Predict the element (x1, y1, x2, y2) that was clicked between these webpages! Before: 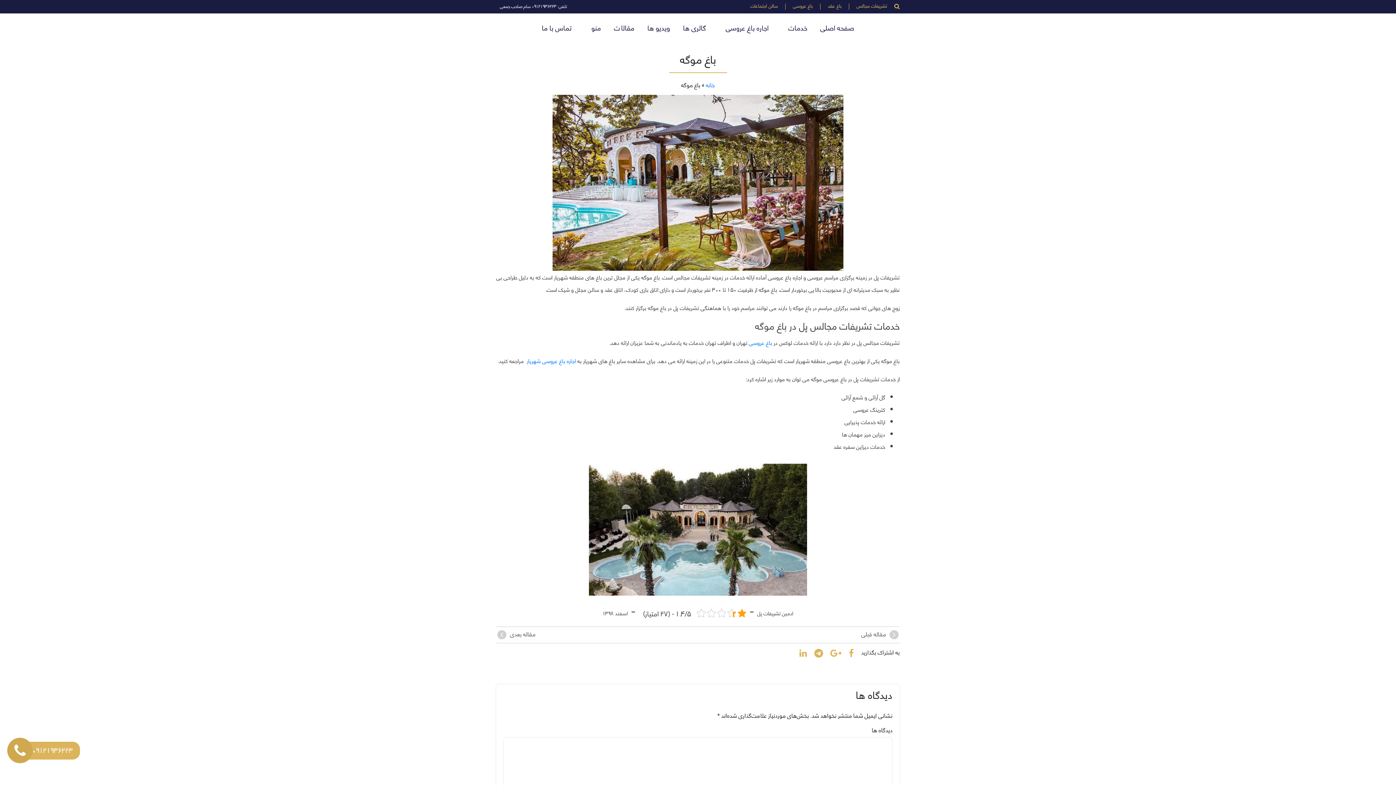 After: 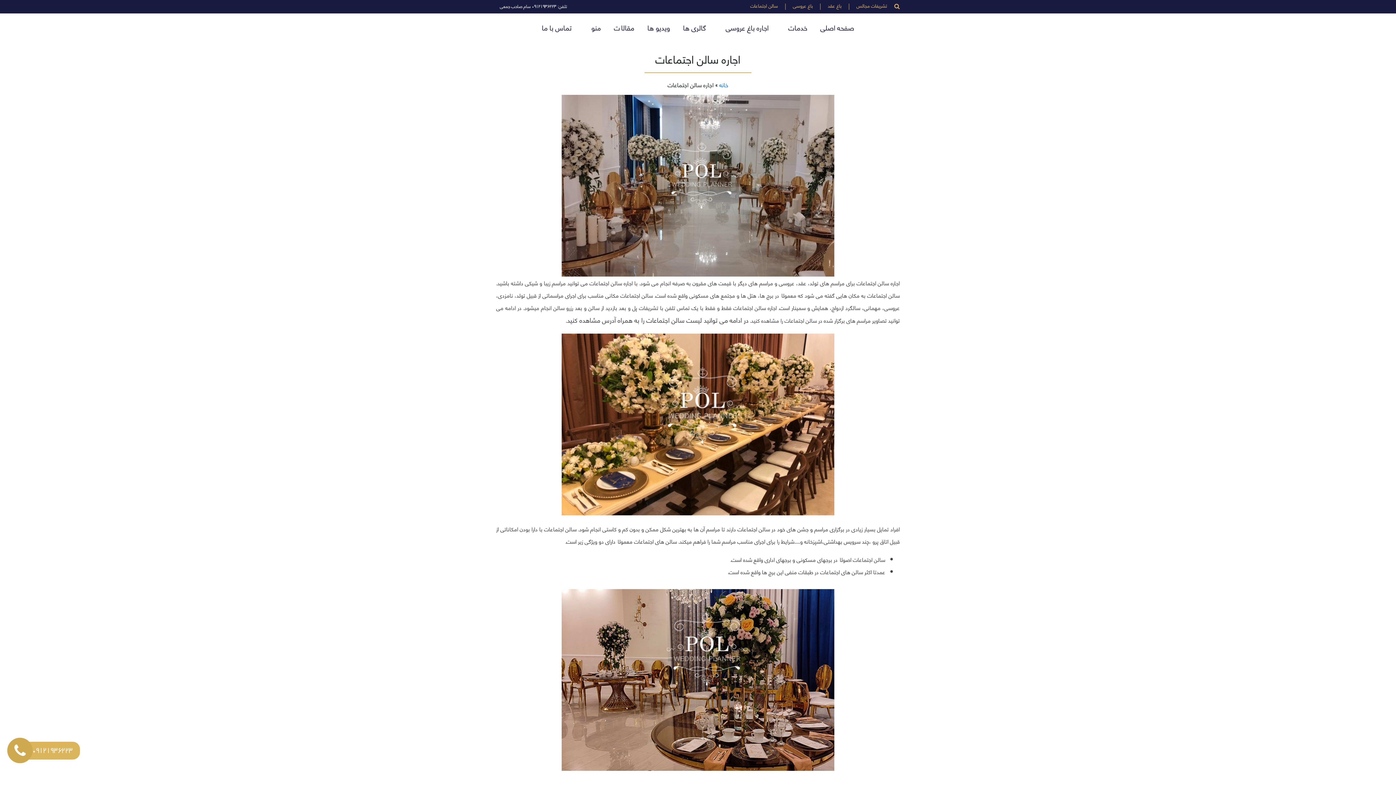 Action: label: سالن اجتماعات bbox: (743, 3, 785, 9)